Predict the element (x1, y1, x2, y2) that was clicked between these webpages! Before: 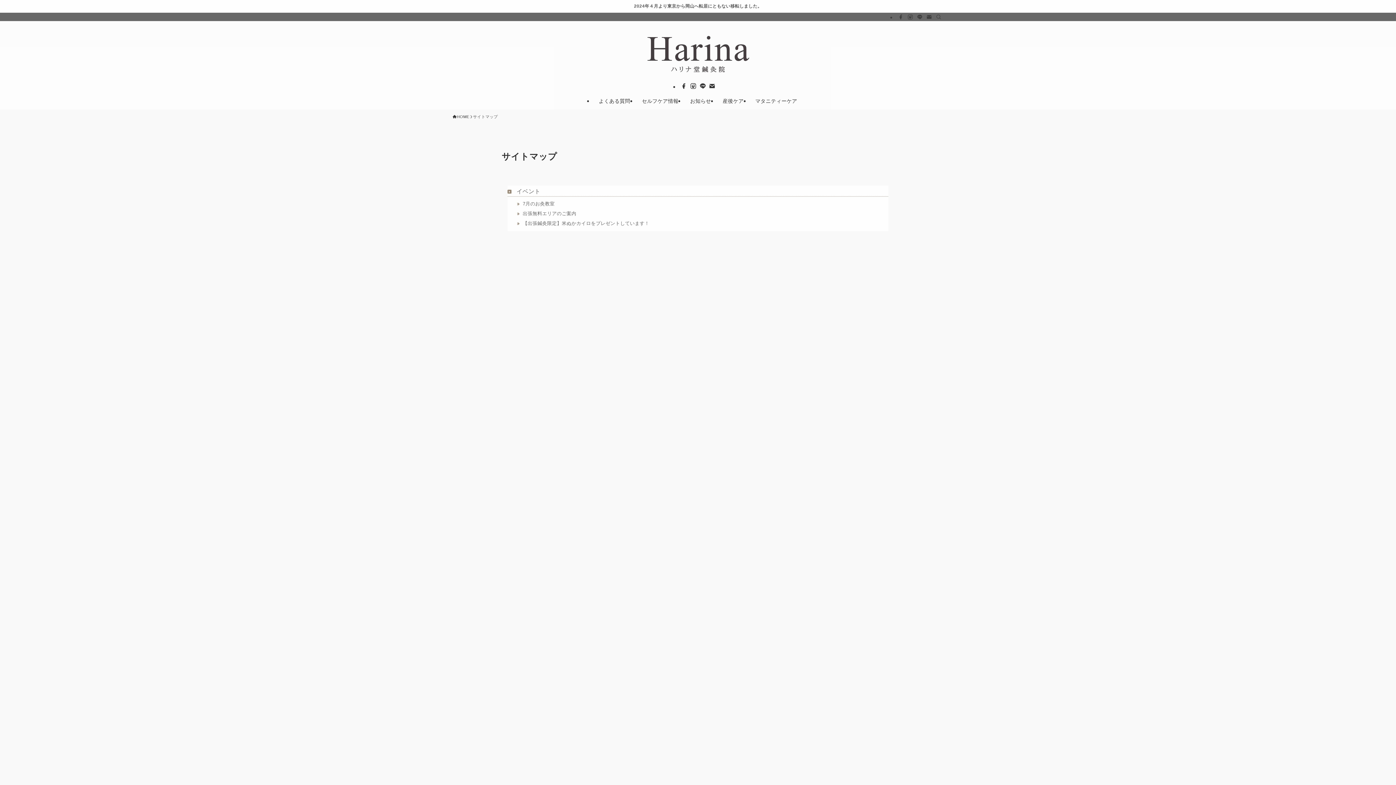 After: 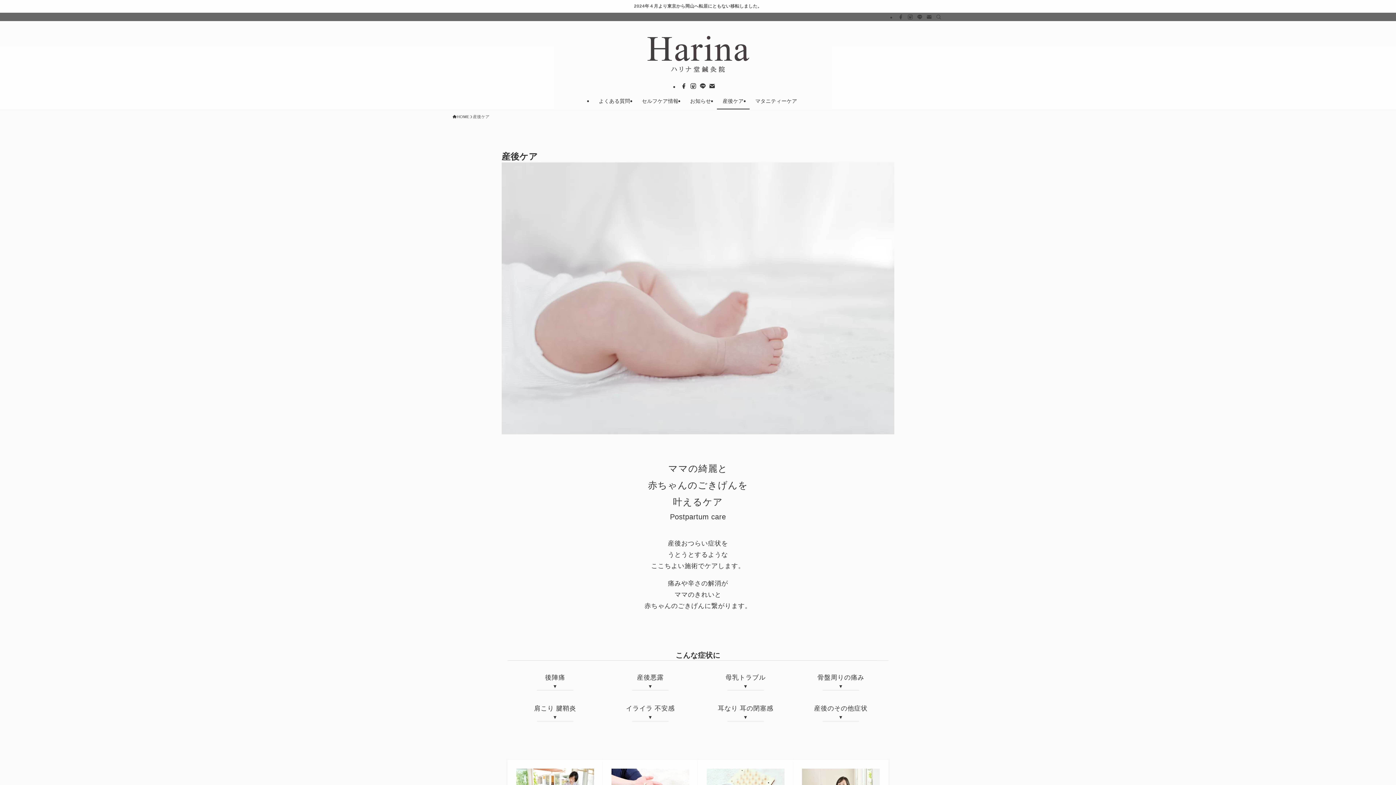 Action: bbox: (717, 92, 749, 109) label: 産後ケア